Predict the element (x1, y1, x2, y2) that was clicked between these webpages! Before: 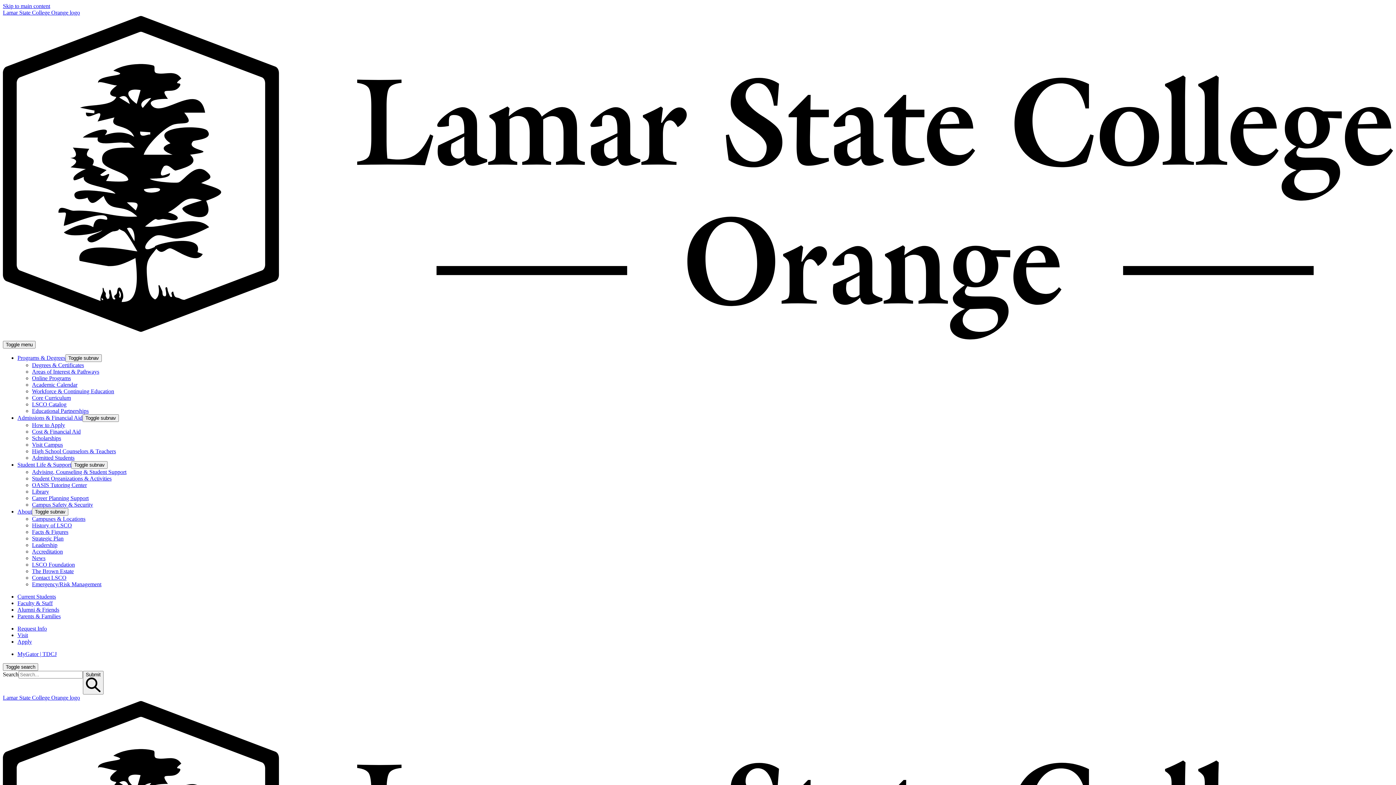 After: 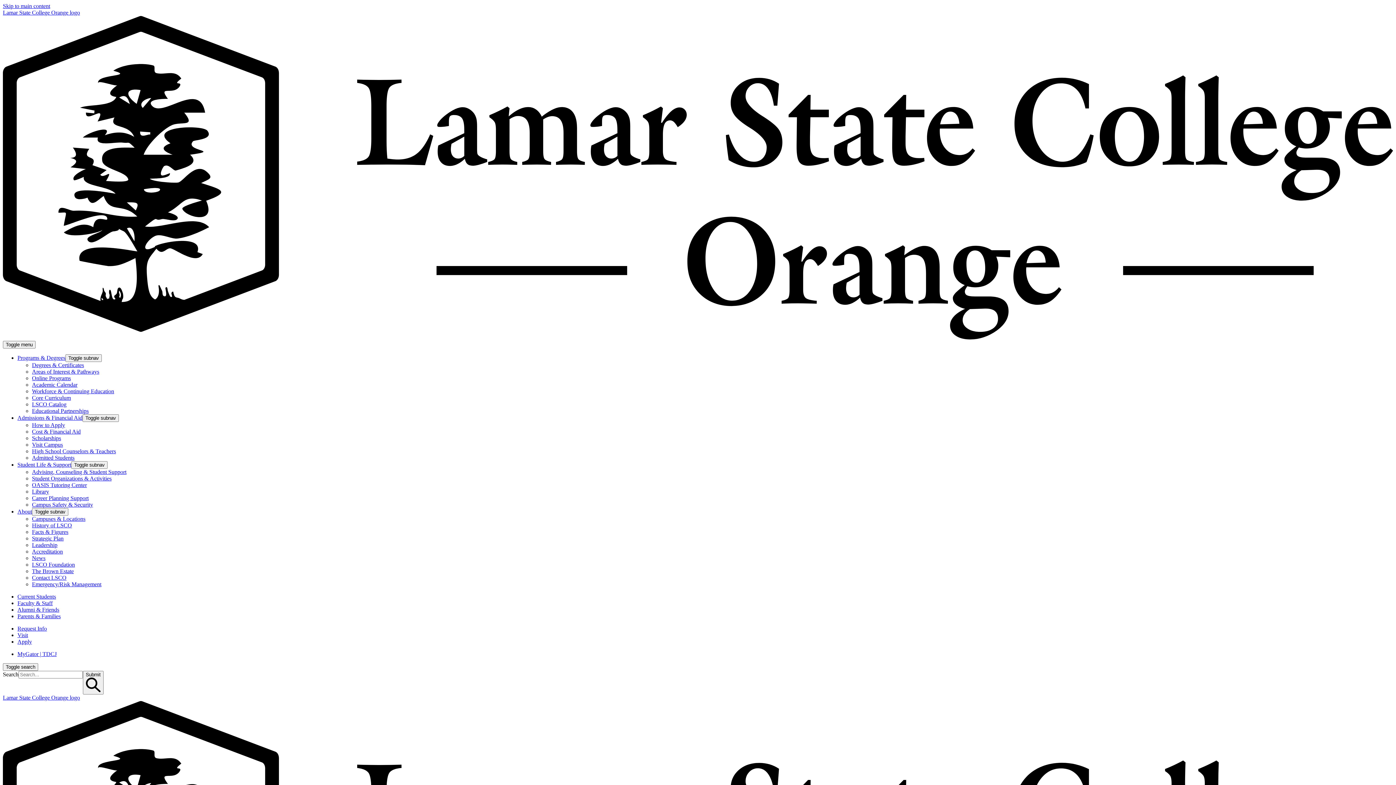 Action: label: Student Organizations & Activities bbox: (32, 475, 111, 481)